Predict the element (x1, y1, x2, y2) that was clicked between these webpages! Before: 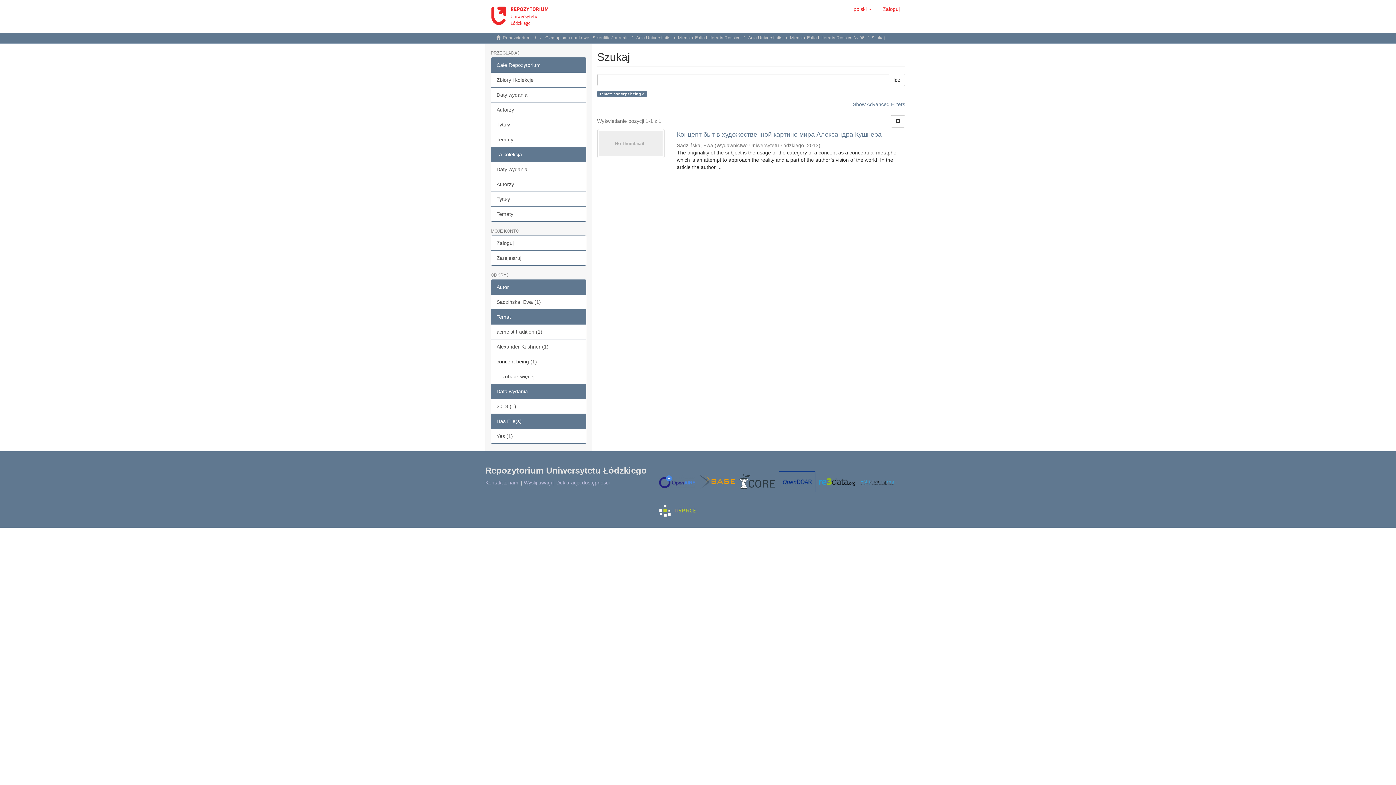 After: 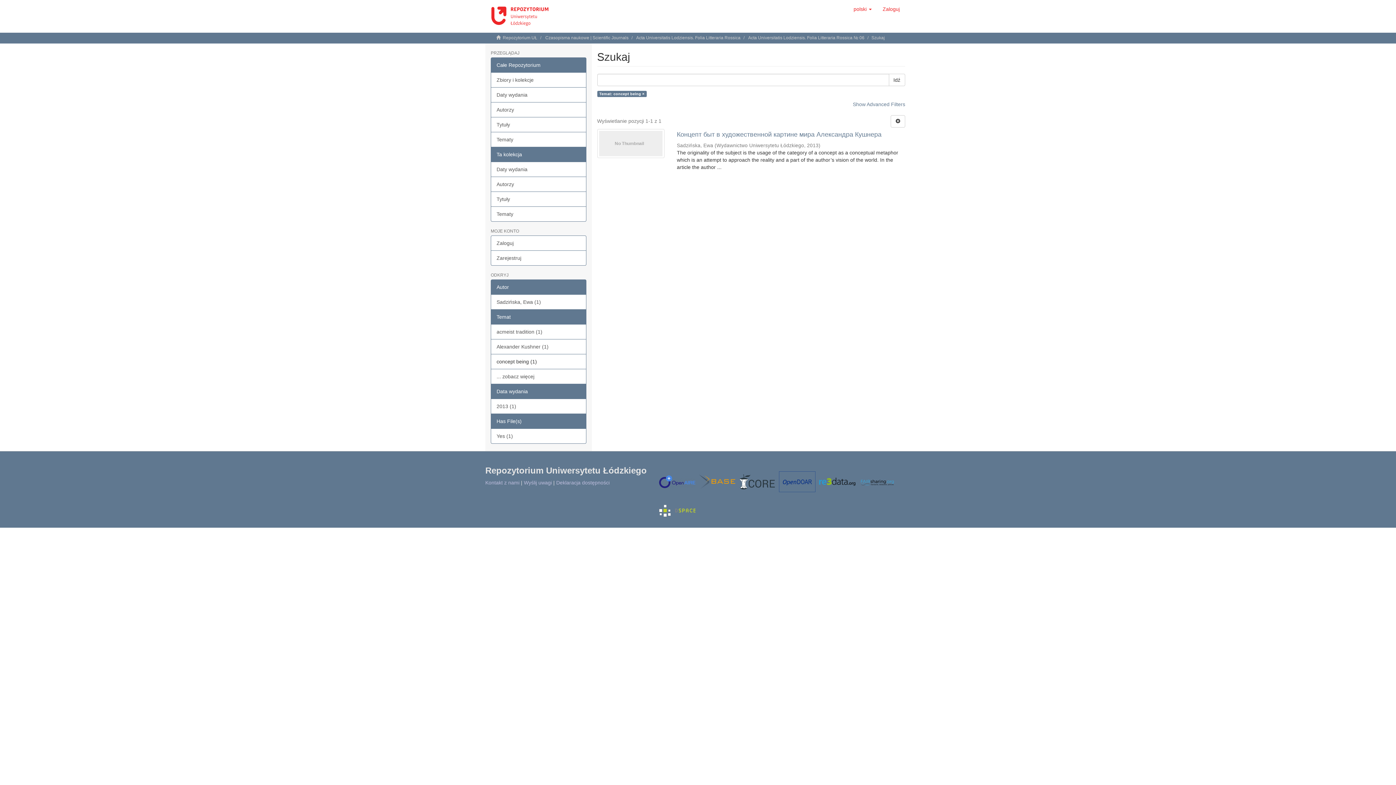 Action: bbox: (490, 279, 586, 294) label: Autor